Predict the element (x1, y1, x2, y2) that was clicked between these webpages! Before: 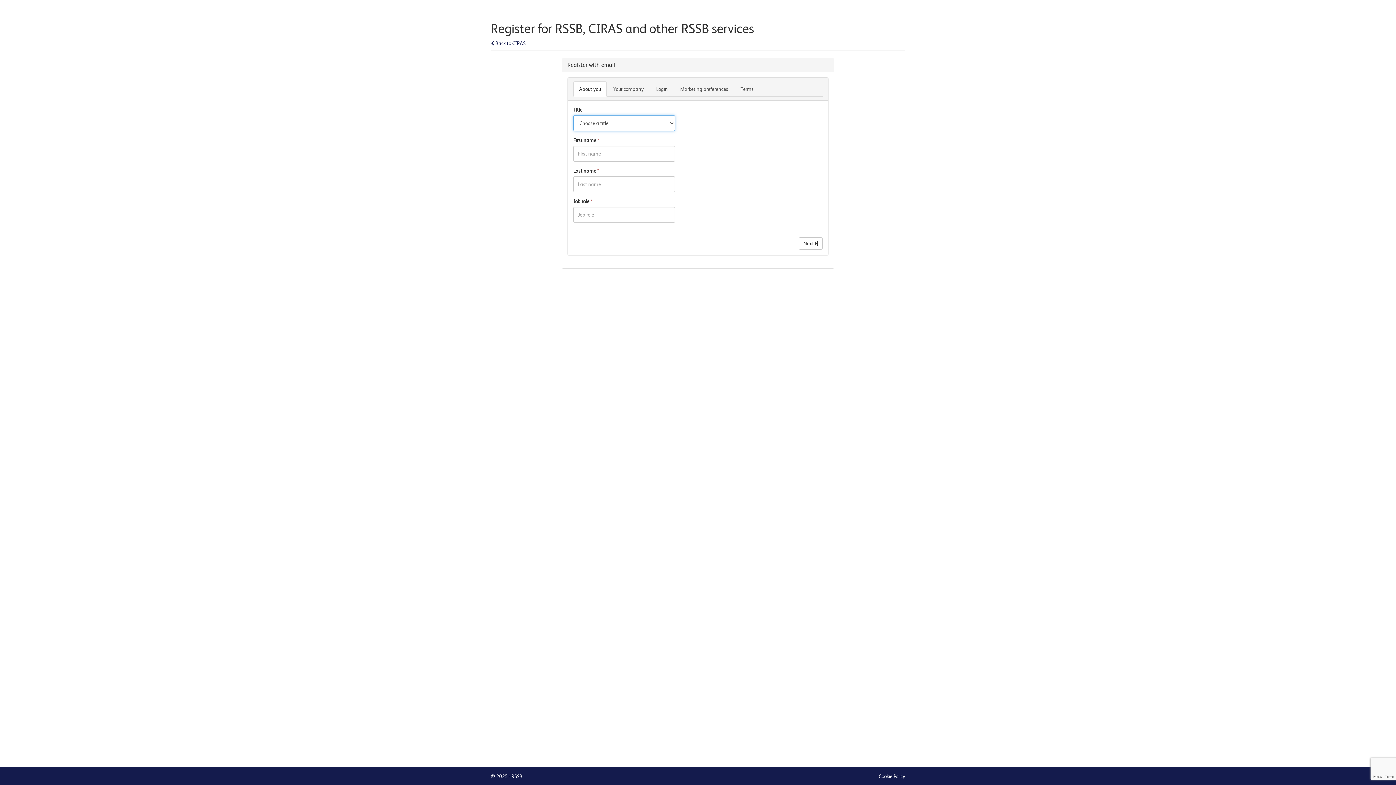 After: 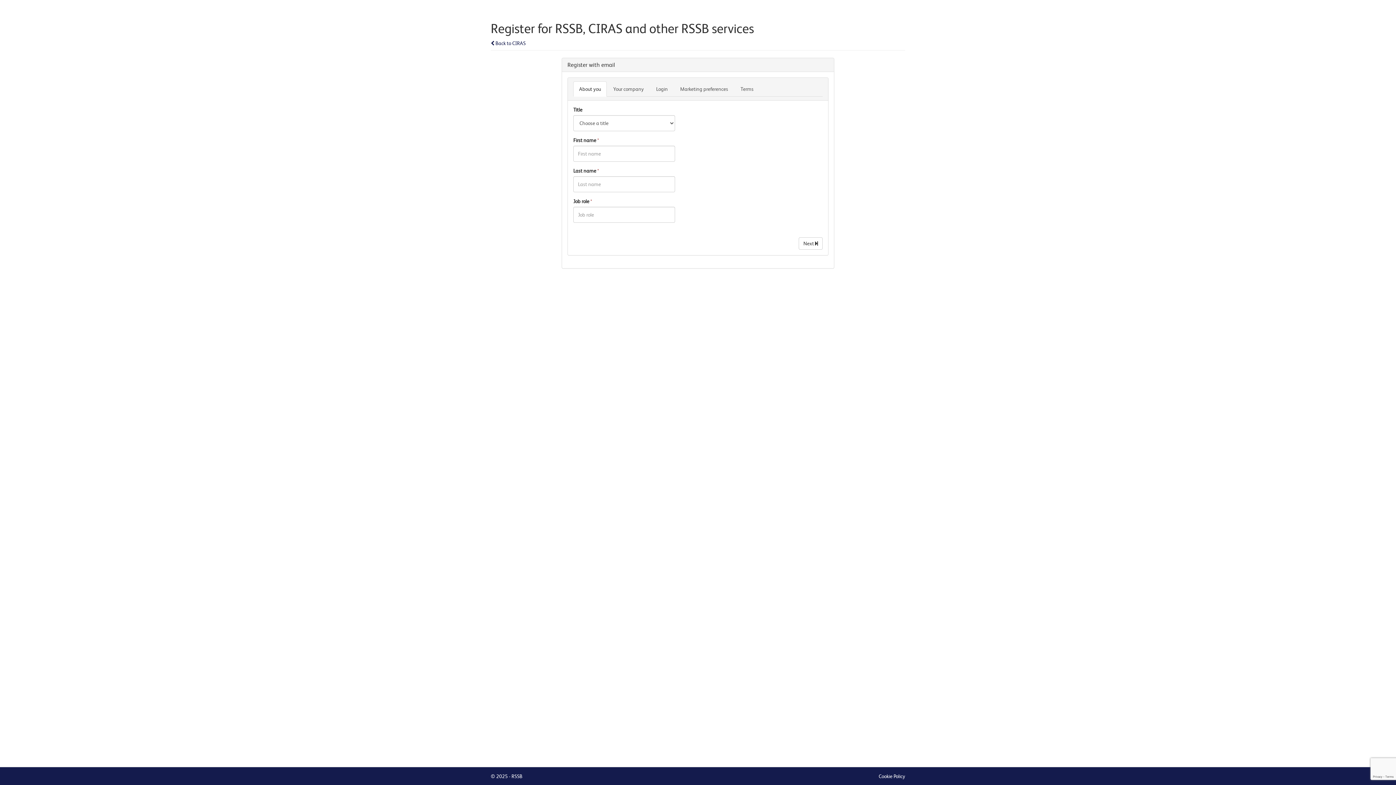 Action: bbox: (573, 81, 606, 96) label: About you